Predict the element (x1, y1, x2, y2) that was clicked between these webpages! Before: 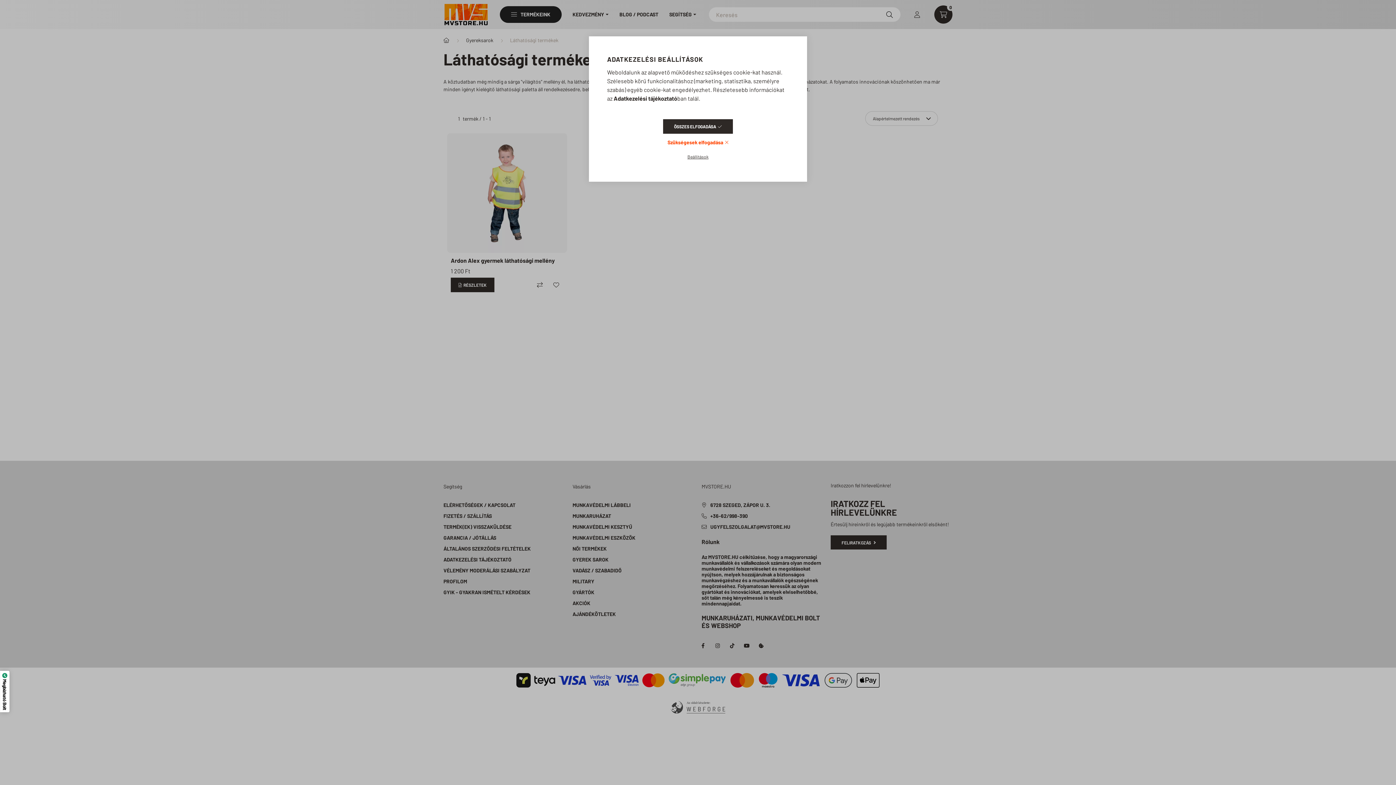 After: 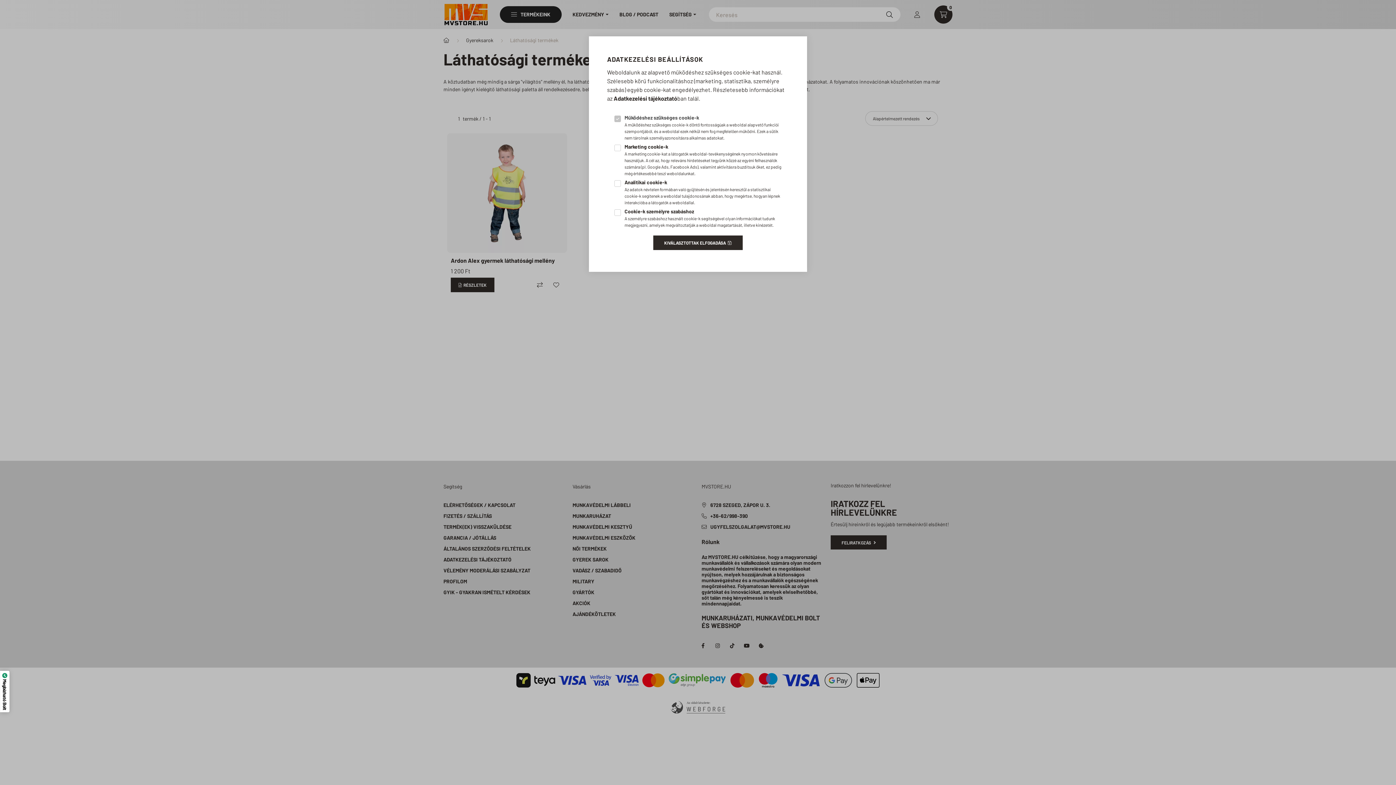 Action: label: Beállítások bbox: (676, 149, 719, 163)